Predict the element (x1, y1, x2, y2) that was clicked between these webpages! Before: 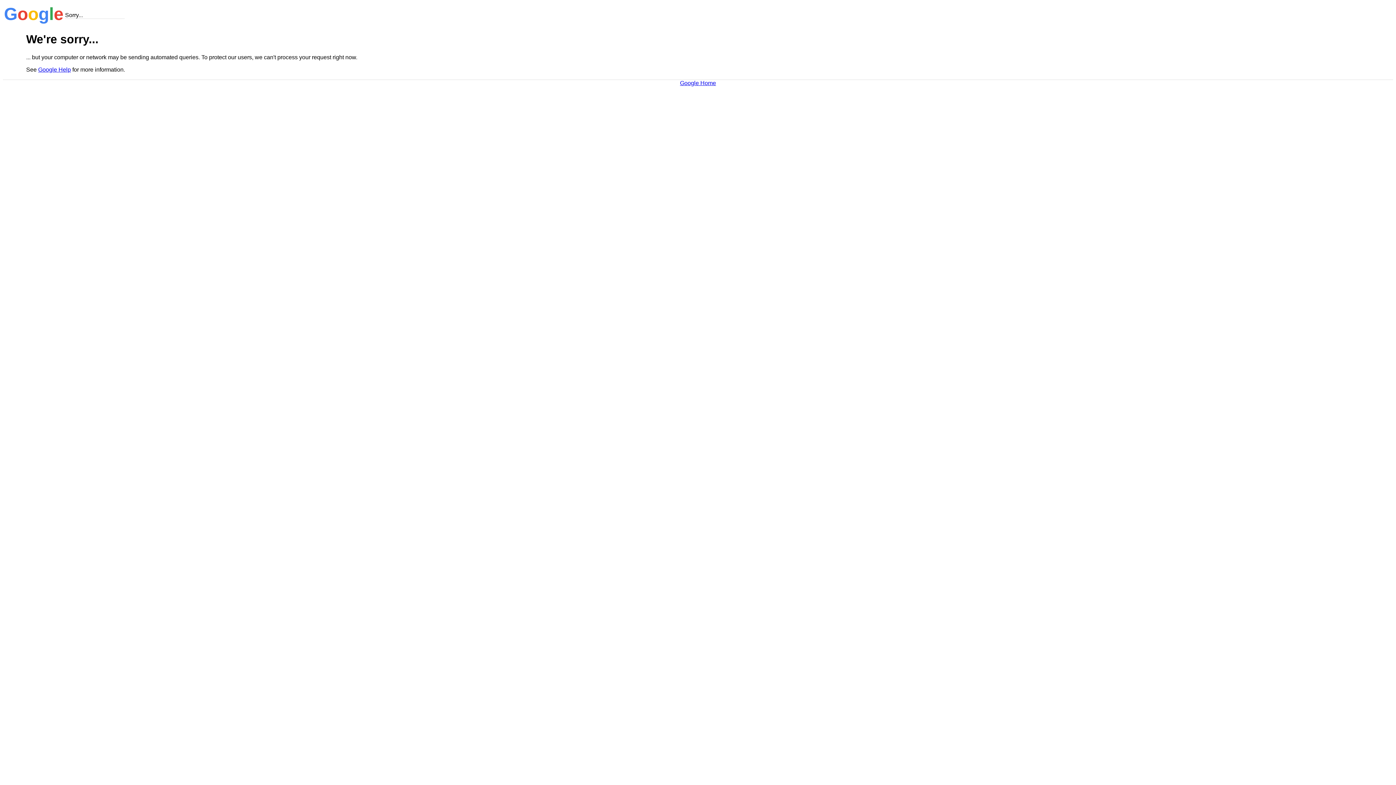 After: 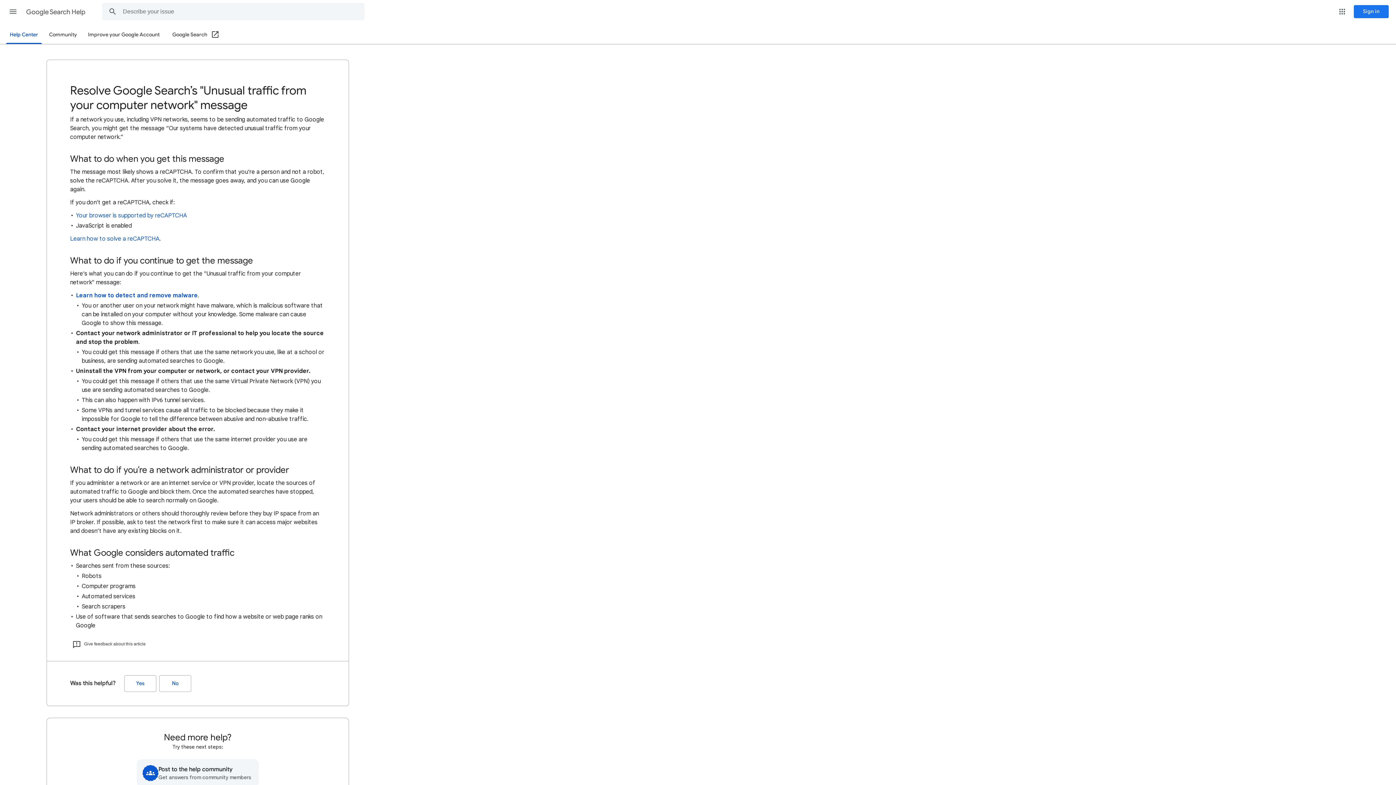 Action: label: Google Help bbox: (38, 66, 70, 72)